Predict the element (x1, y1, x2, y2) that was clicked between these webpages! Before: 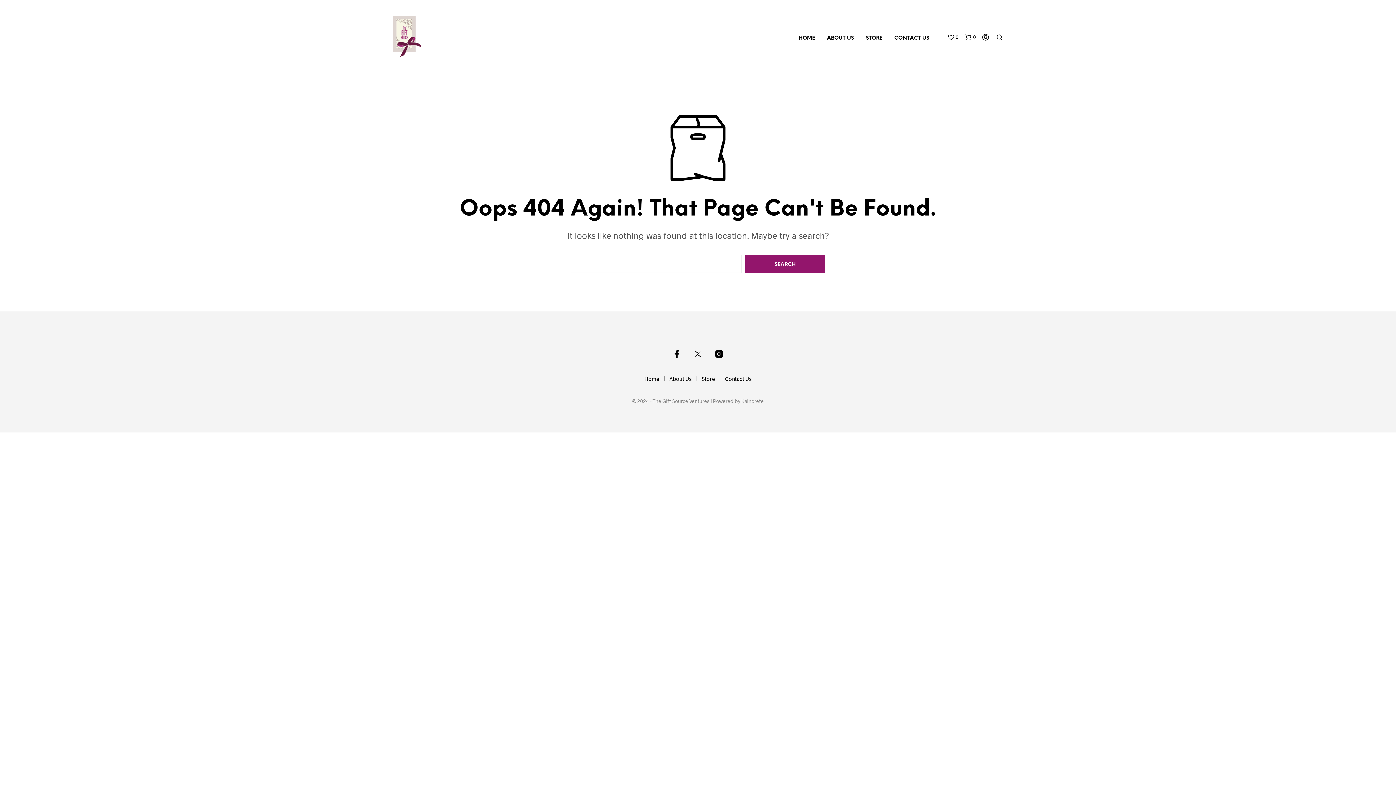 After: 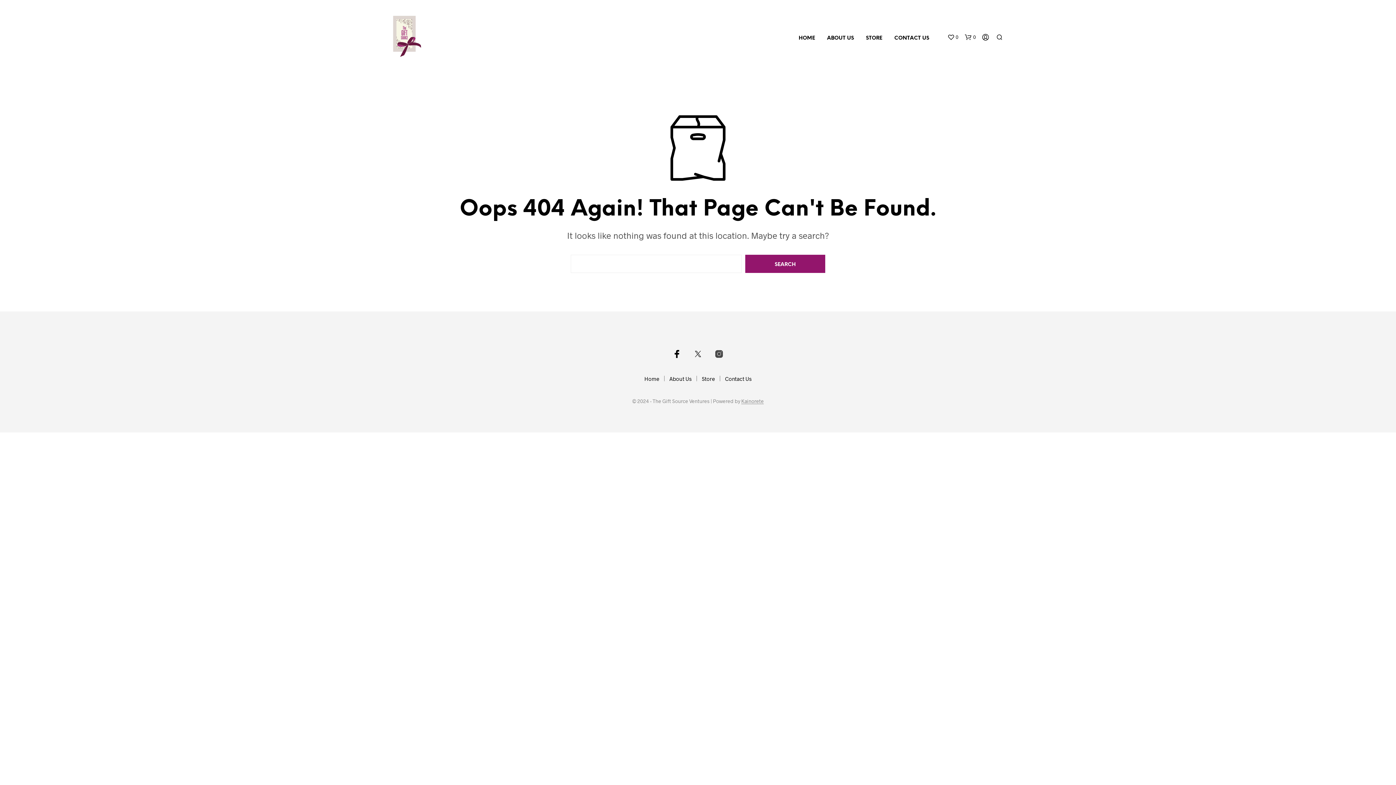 Action: bbox: (714, 349, 723, 358)